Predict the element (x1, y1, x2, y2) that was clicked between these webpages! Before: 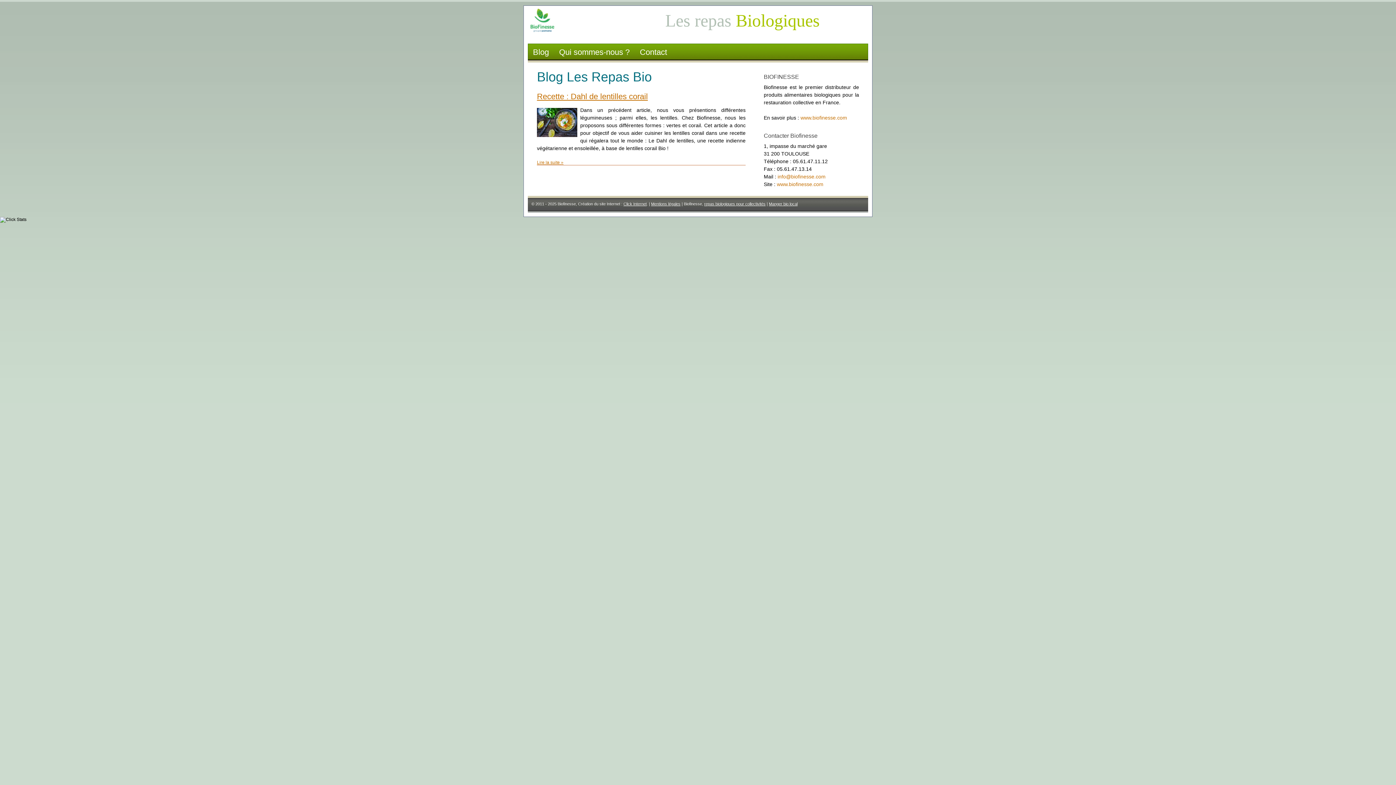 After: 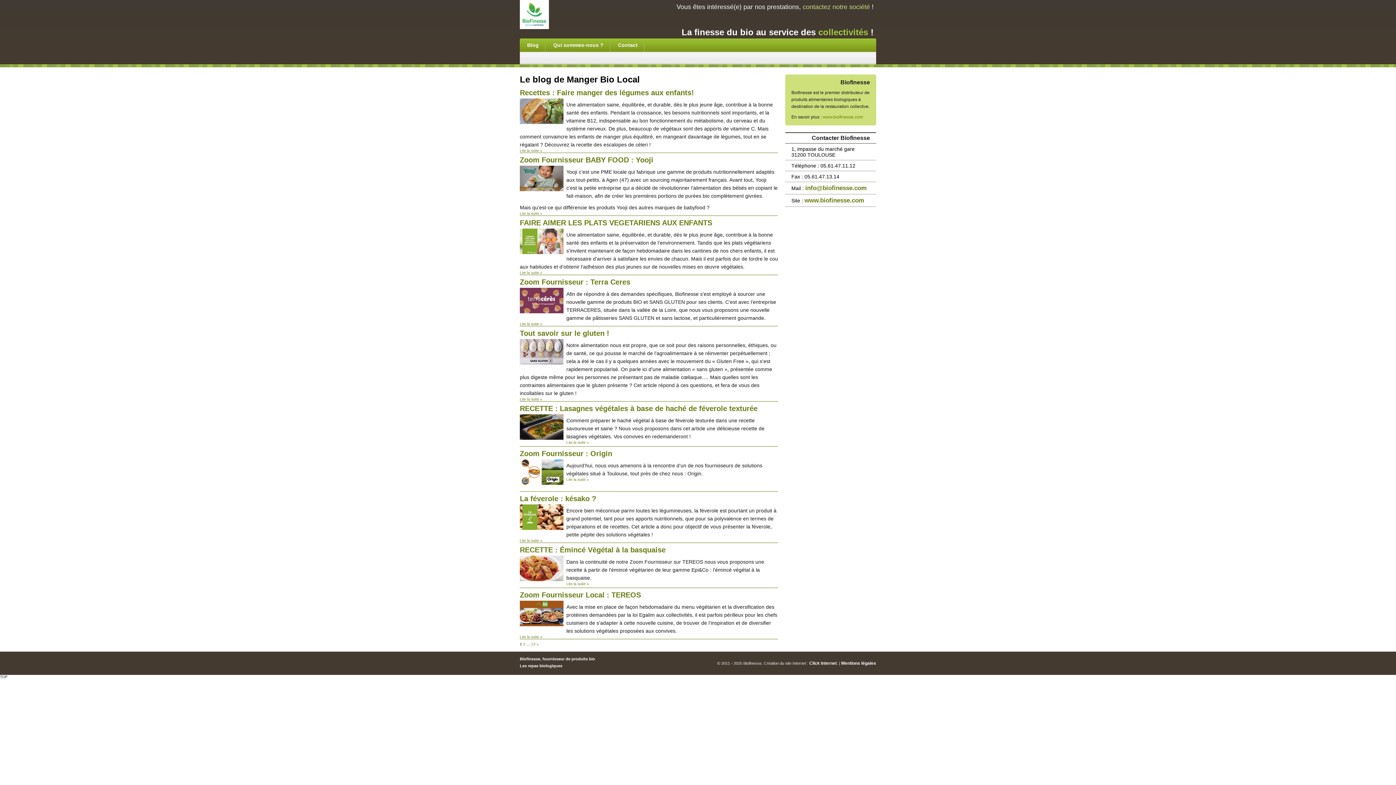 Action: bbox: (769, 201, 797, 206) label: Manger bio local